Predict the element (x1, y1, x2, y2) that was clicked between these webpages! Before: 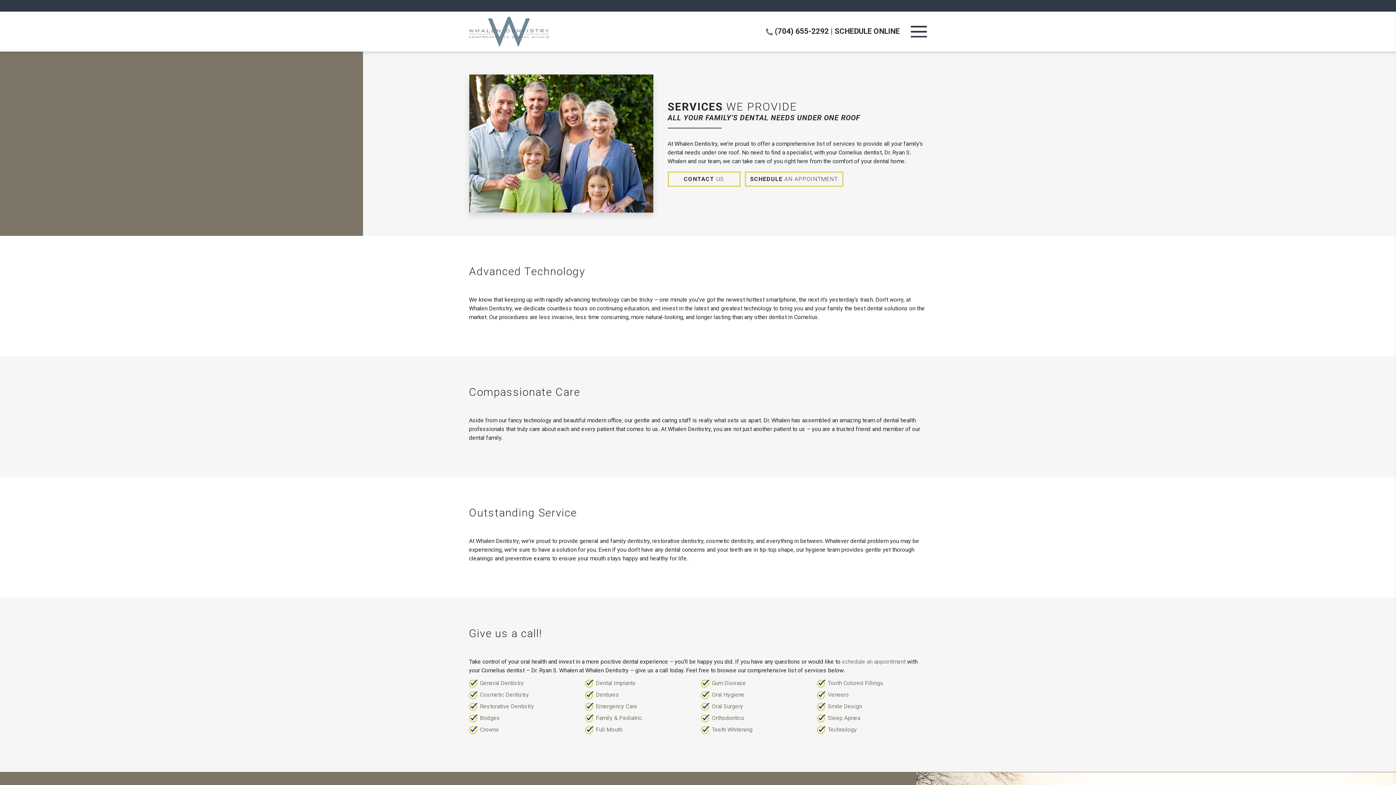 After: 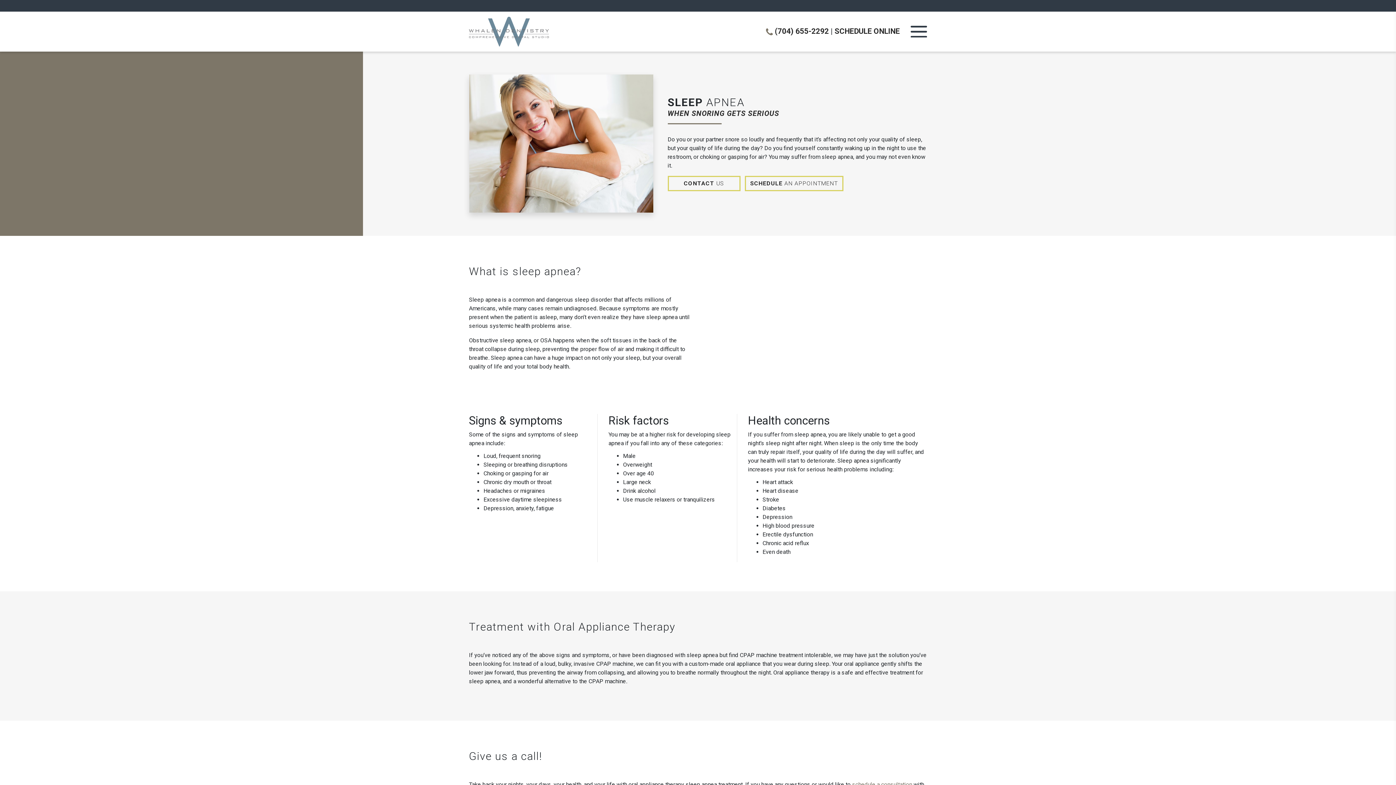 Action: bbox: (828, 715, 860, 721) label: Sleep Apnea